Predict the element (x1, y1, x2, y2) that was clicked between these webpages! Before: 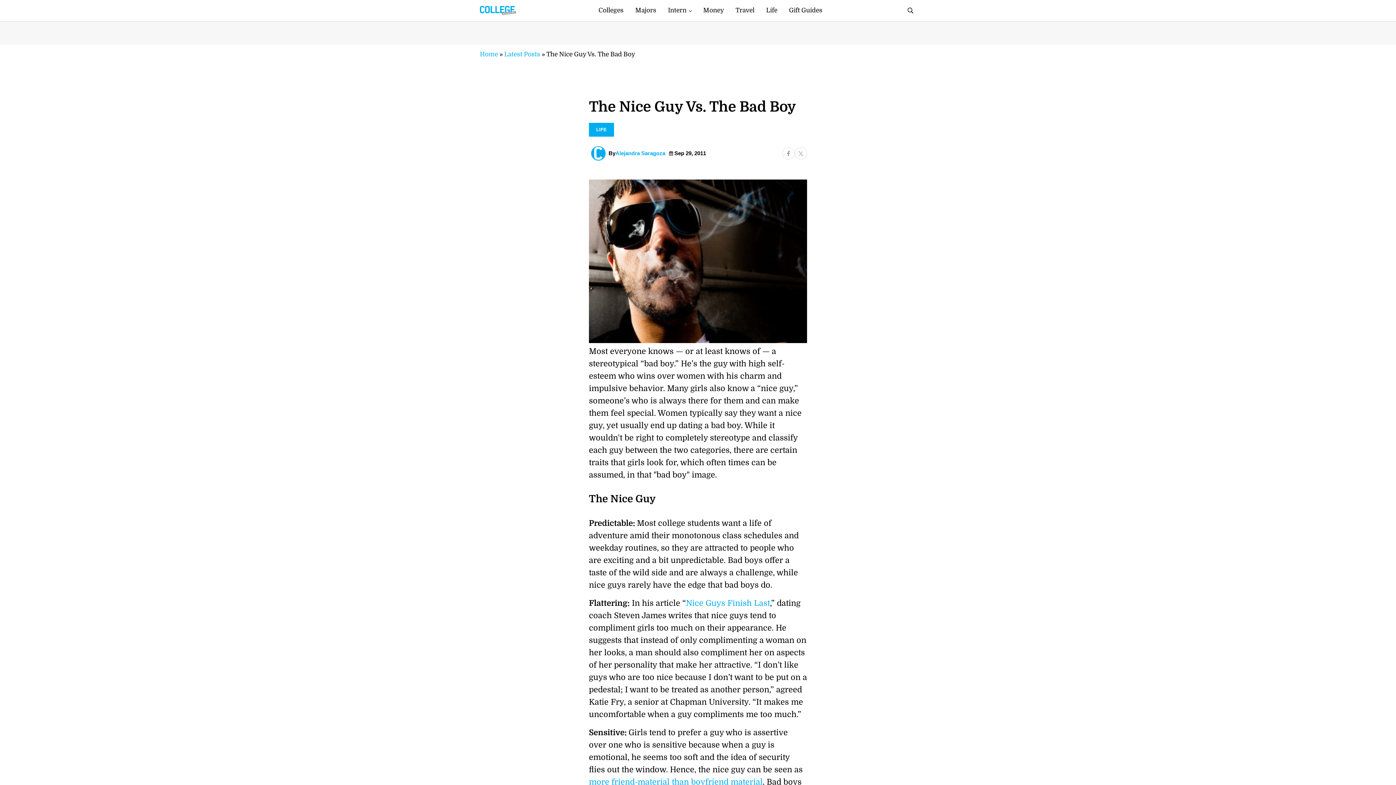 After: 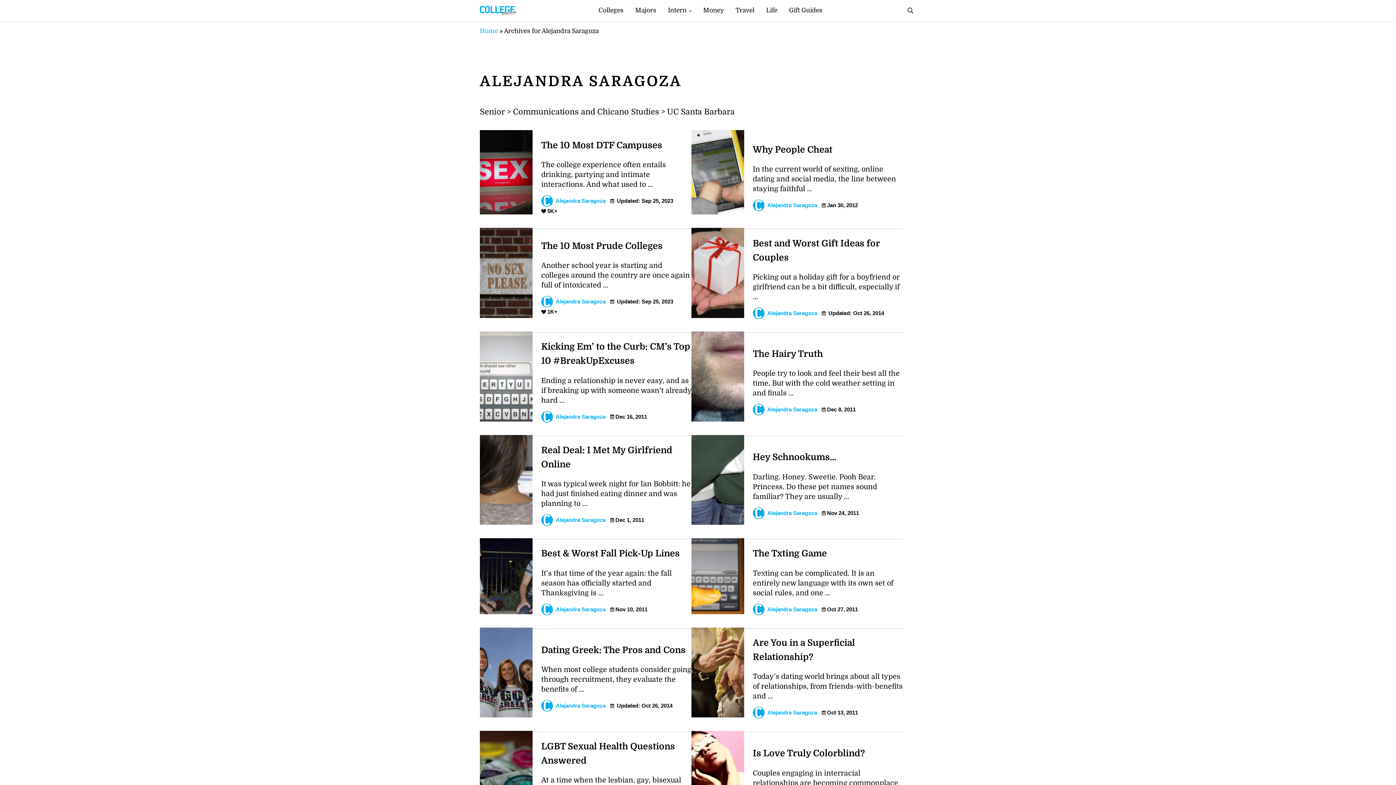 Action: label: Alejandra Saragoza bbox: (615, 150, 665, 156)